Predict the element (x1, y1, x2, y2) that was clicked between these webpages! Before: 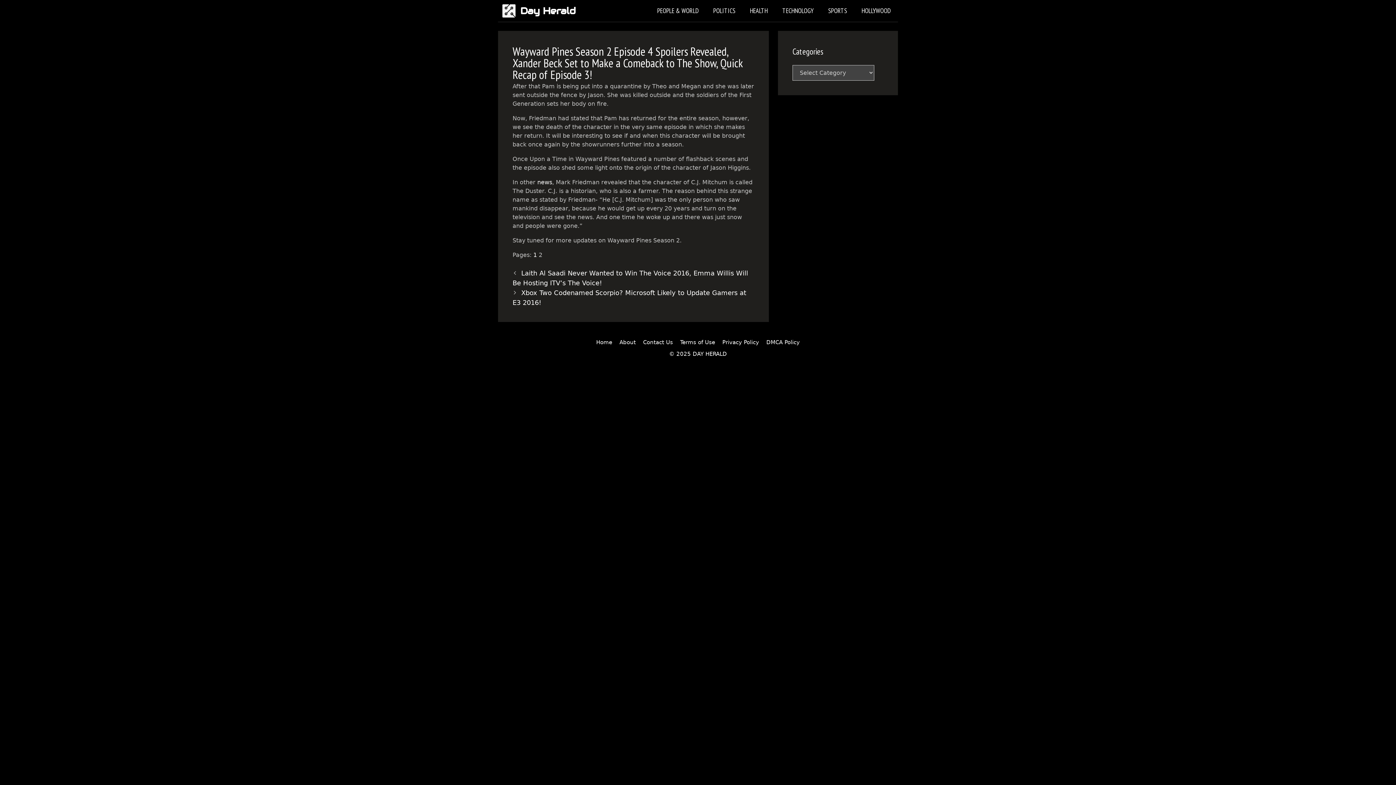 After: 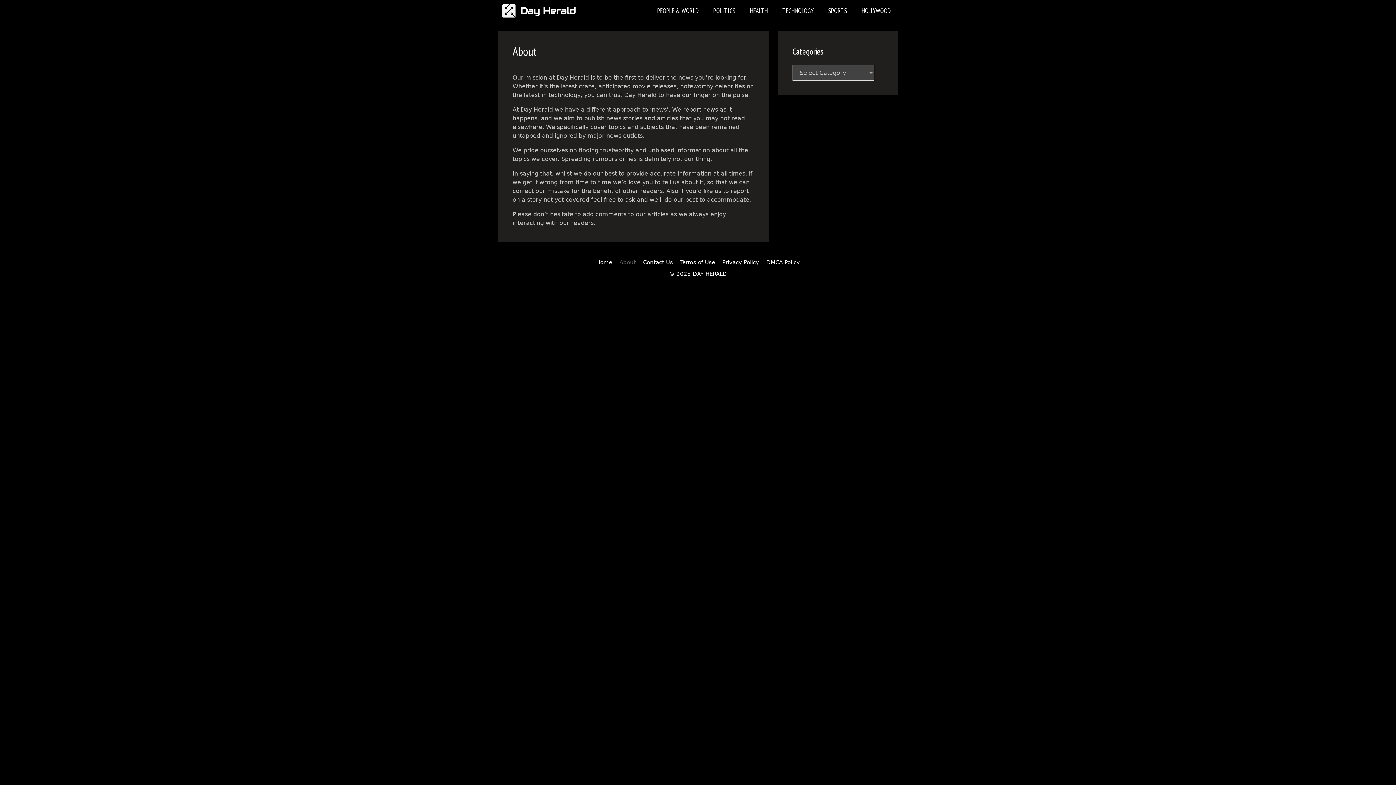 Action: bbox: (619, 339, 636, 345) label: About